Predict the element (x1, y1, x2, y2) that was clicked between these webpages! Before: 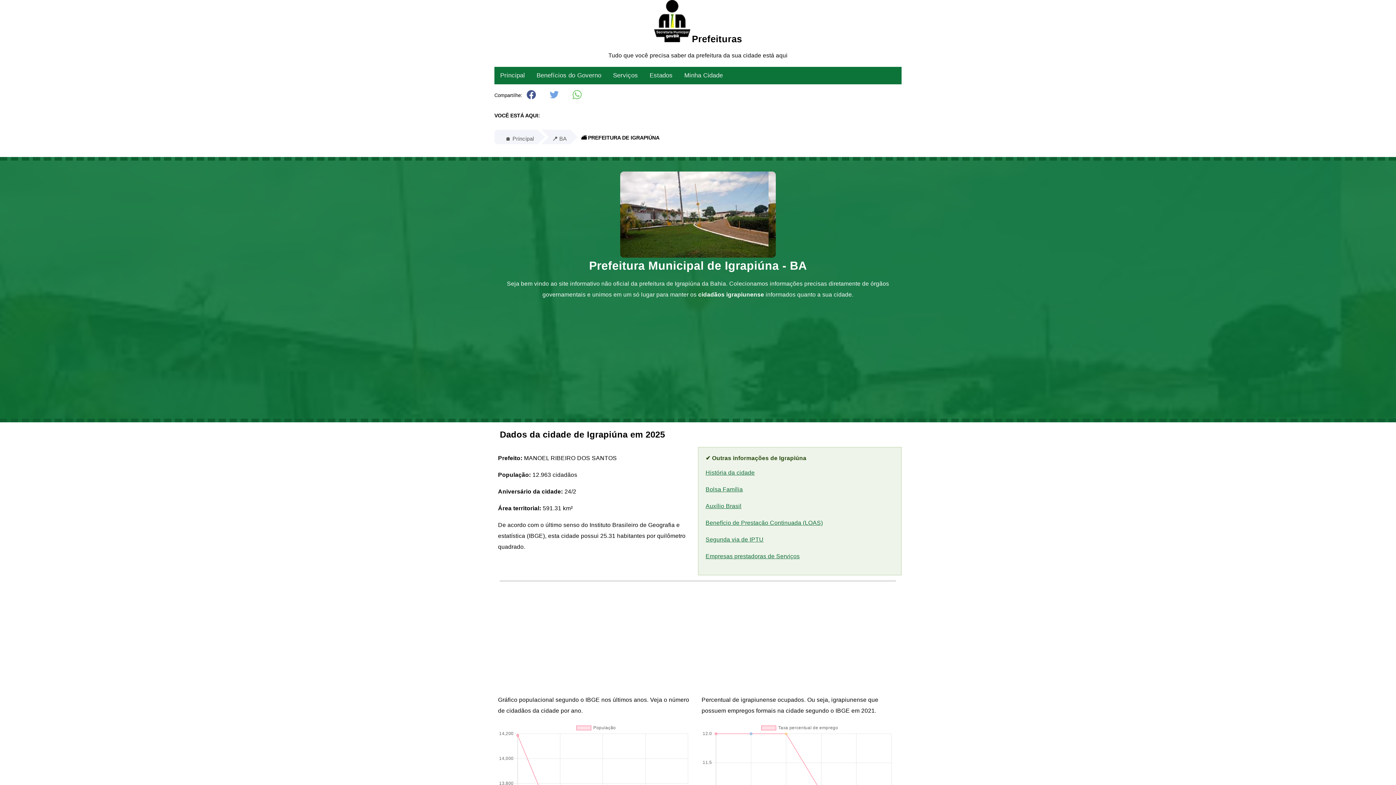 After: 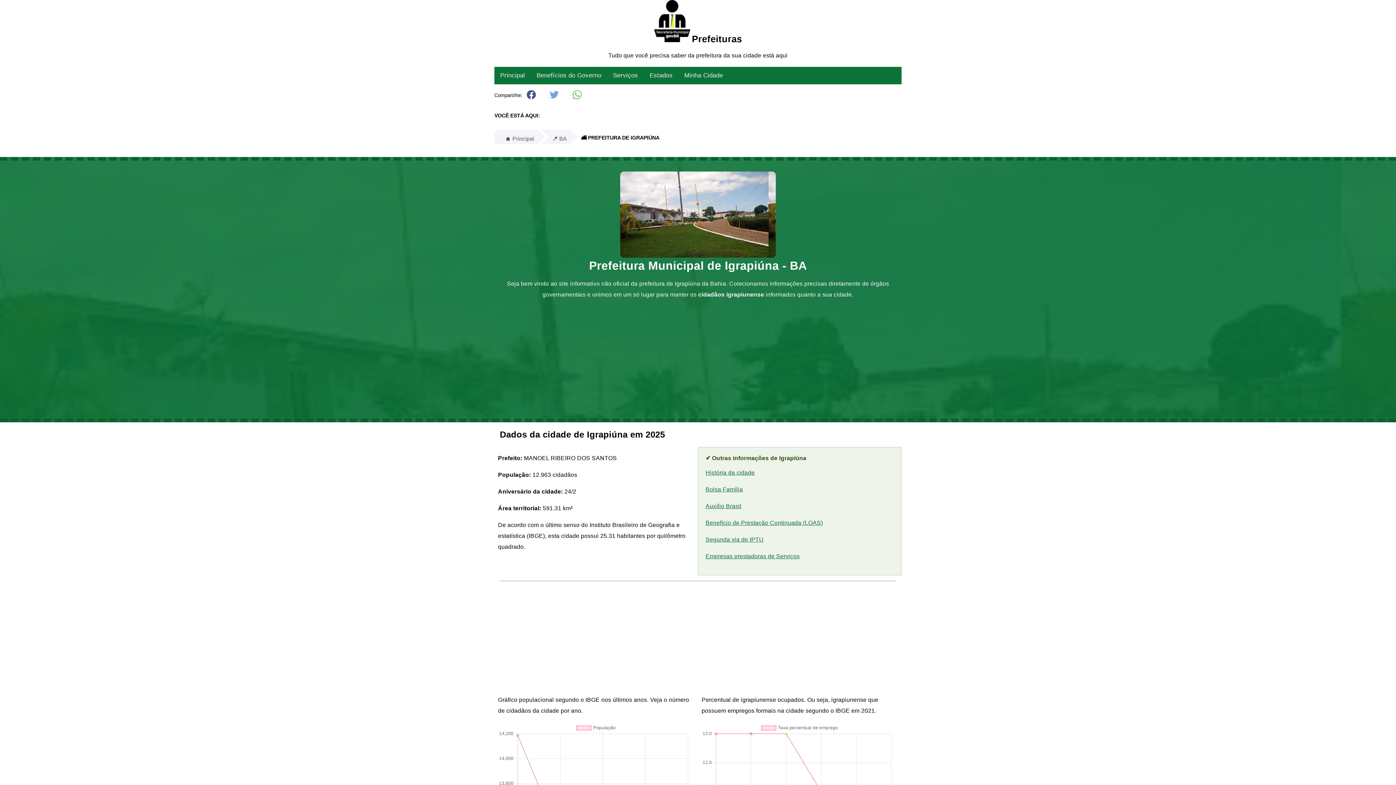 Action: bbox: (568, 90, 585, 107)